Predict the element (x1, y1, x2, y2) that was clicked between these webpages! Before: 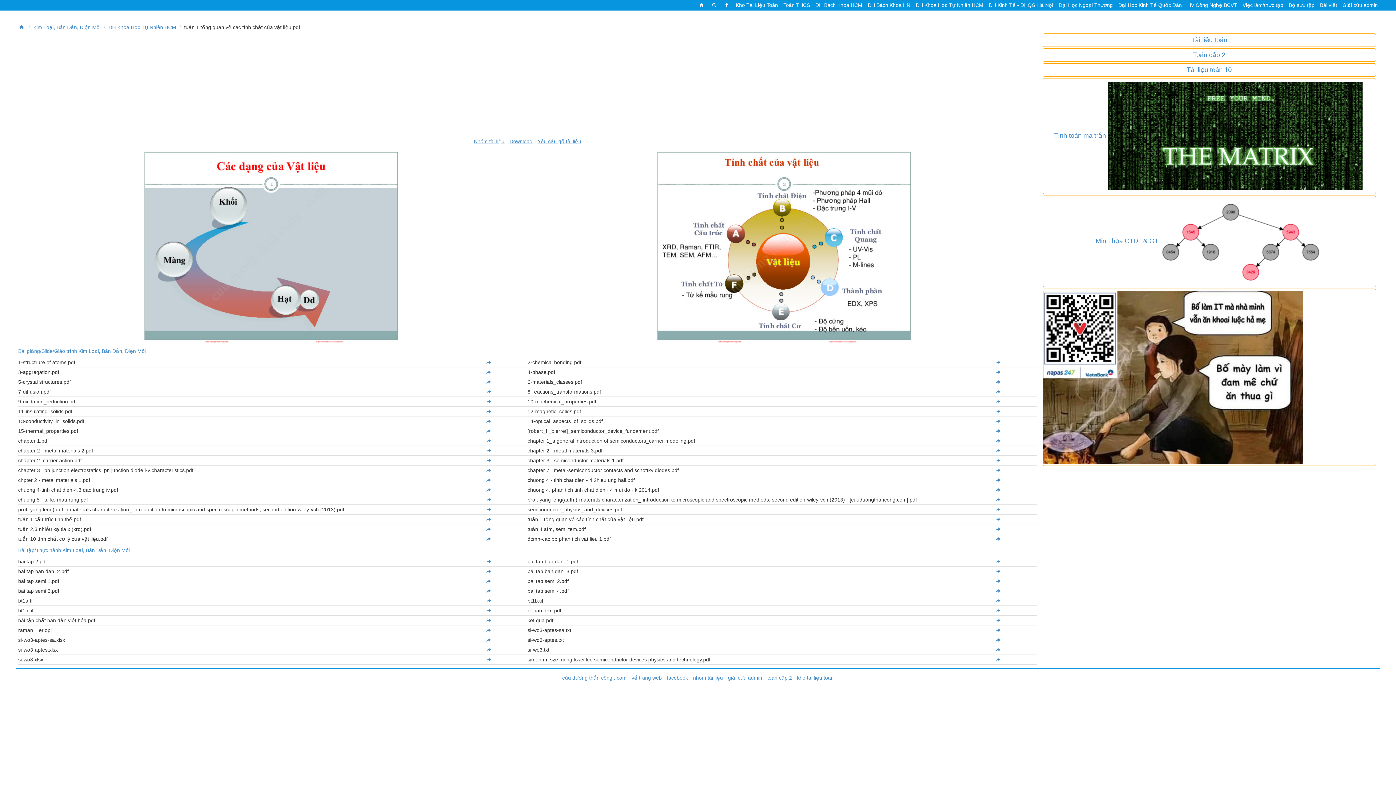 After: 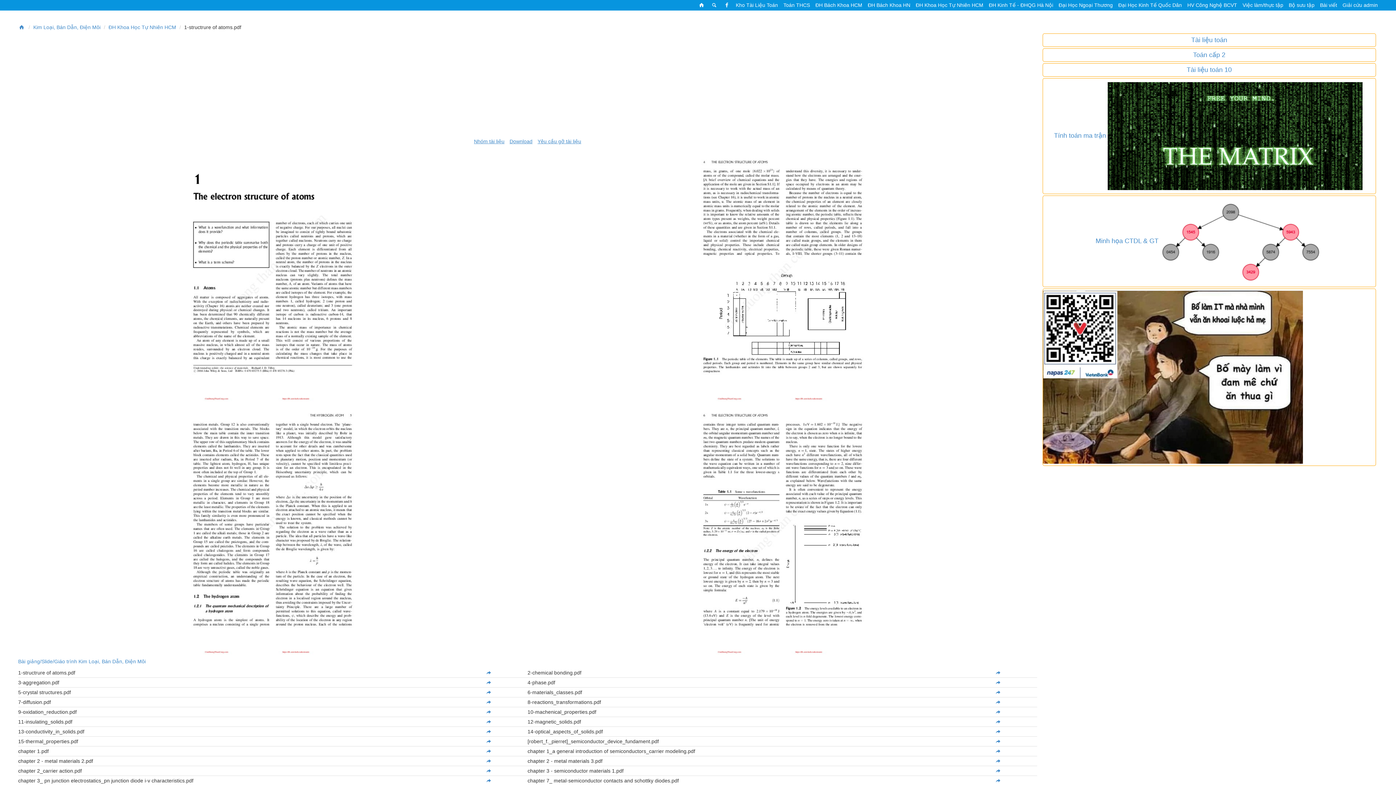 Action: bbox: (485, 359, 492, 365)